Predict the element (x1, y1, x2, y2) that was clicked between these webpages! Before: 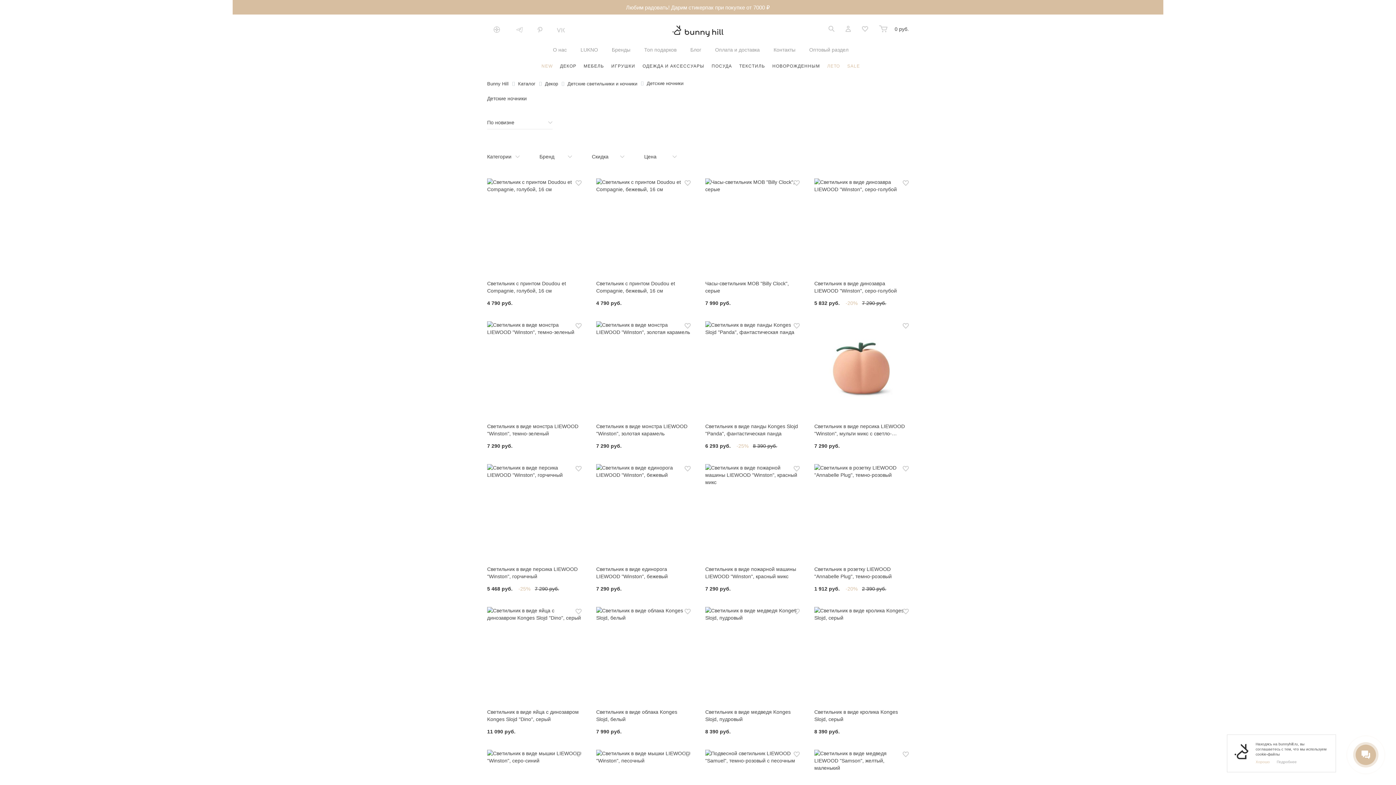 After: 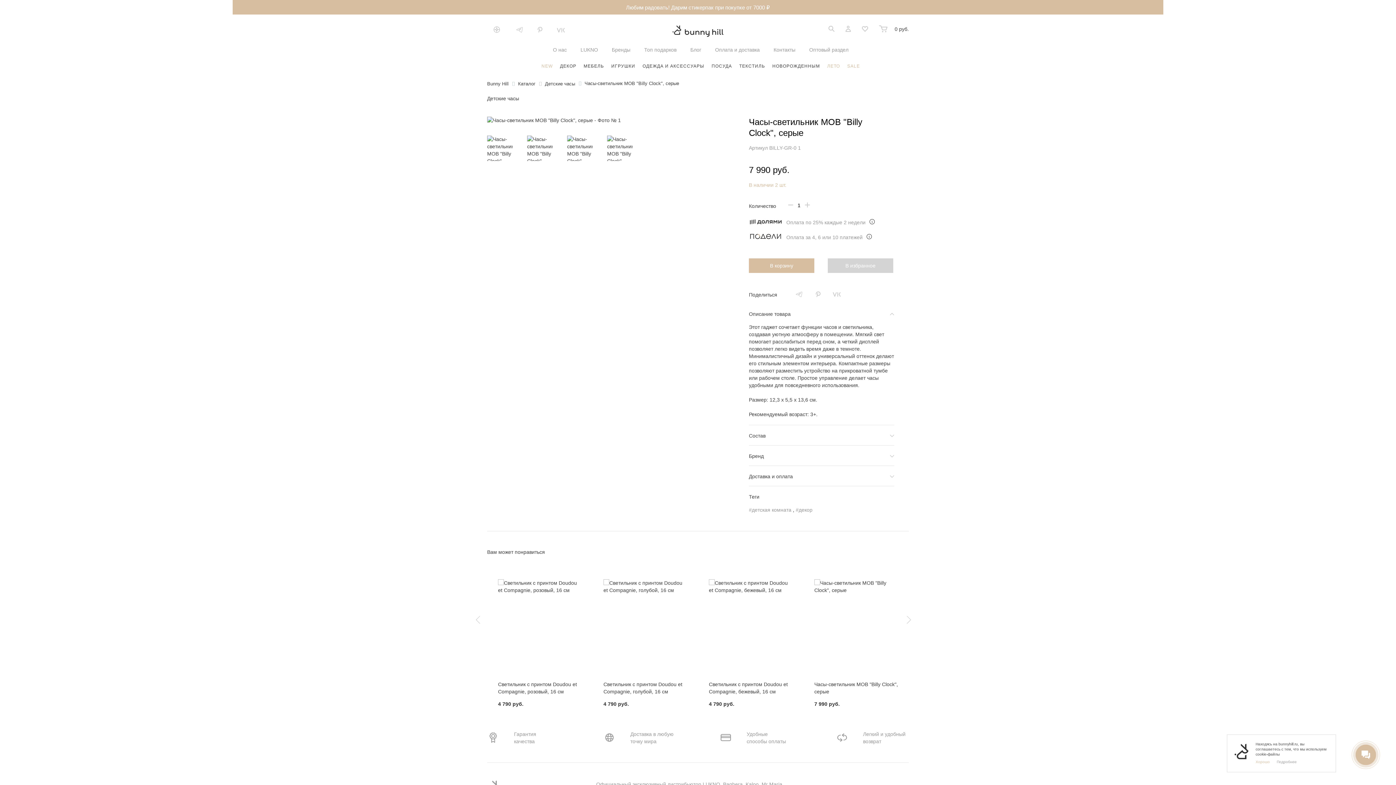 Action: bbox: (705, 279, 800, 294) label: Часы-светильник MOB "Billy Clock", серые